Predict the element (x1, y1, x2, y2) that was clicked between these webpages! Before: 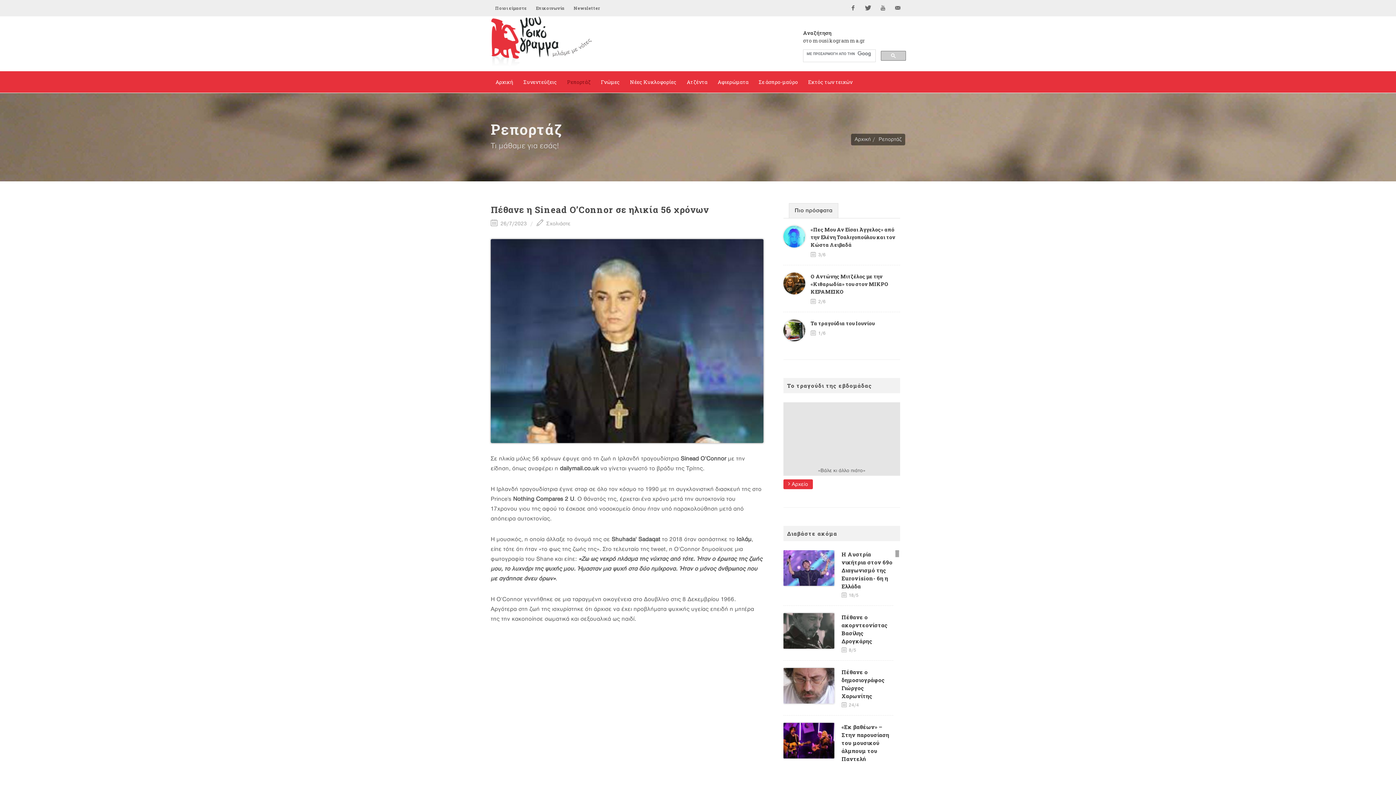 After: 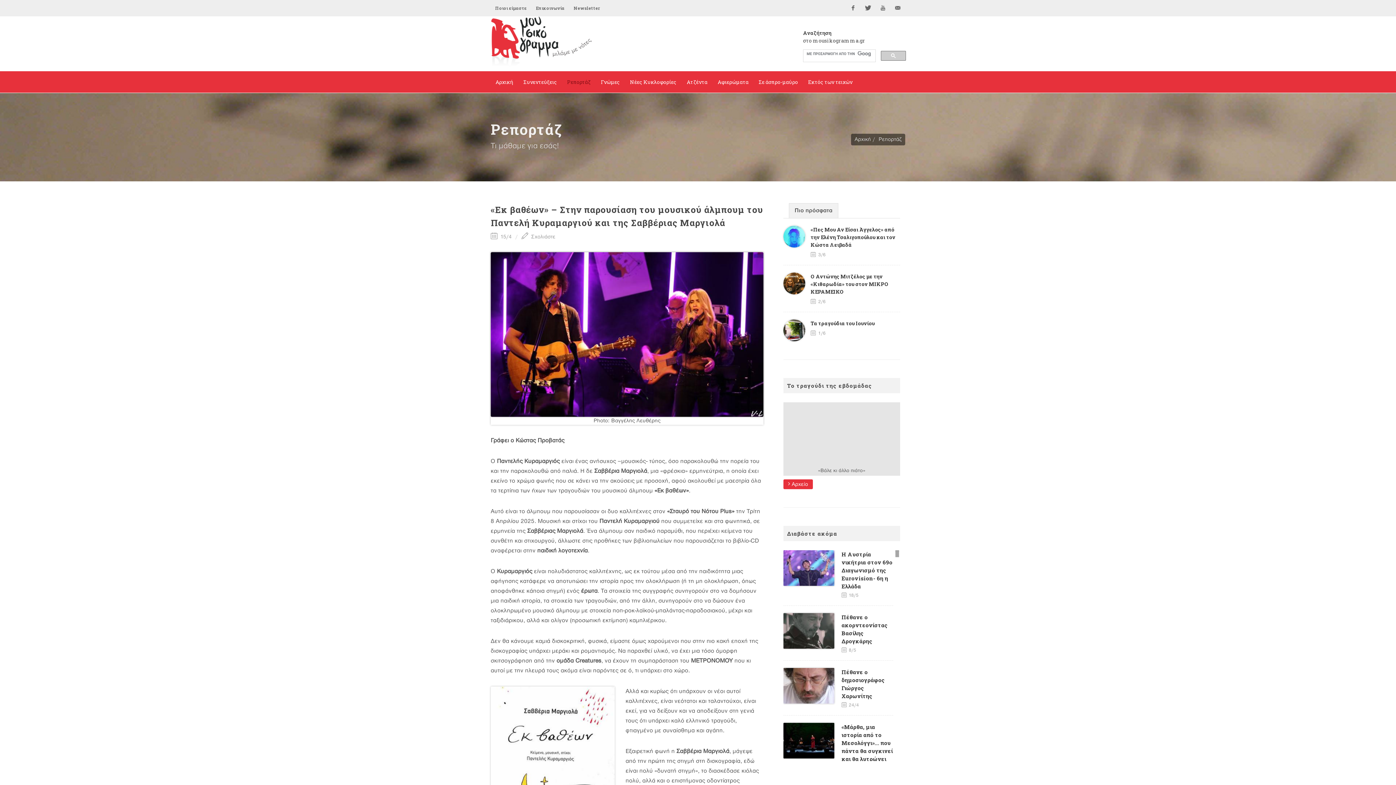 Action: bbox: (783, 723, 834, 758)